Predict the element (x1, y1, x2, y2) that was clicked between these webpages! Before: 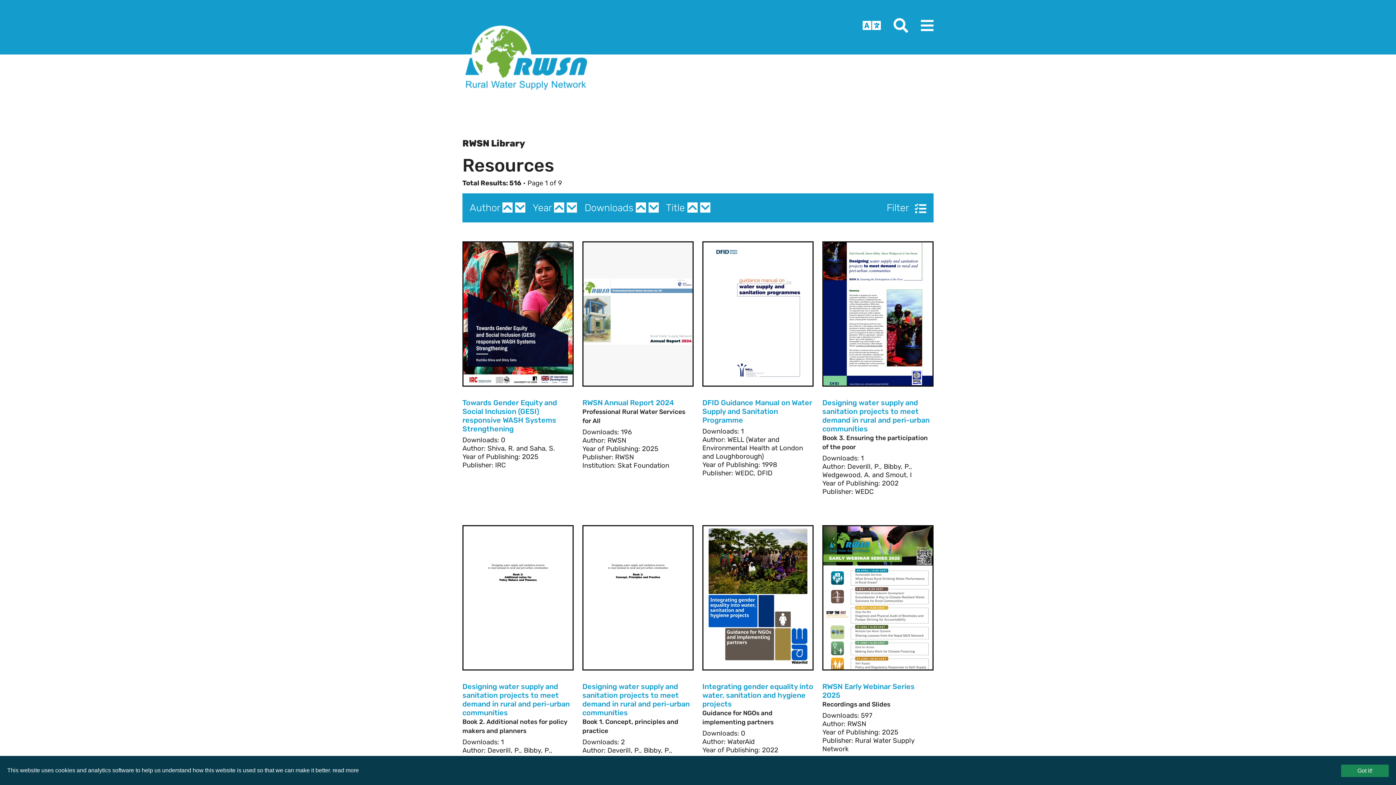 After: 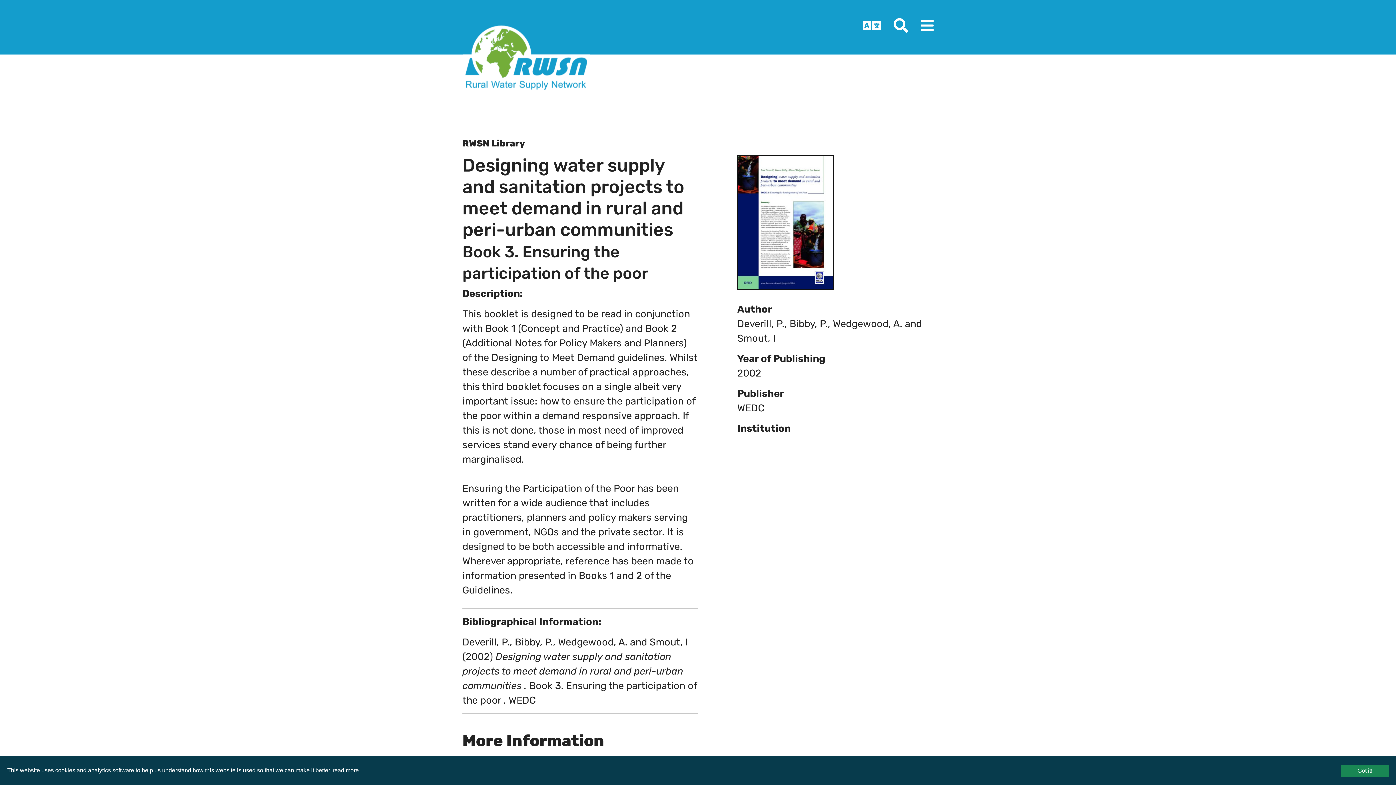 Action: bbox: (823, 307, 932, 319)